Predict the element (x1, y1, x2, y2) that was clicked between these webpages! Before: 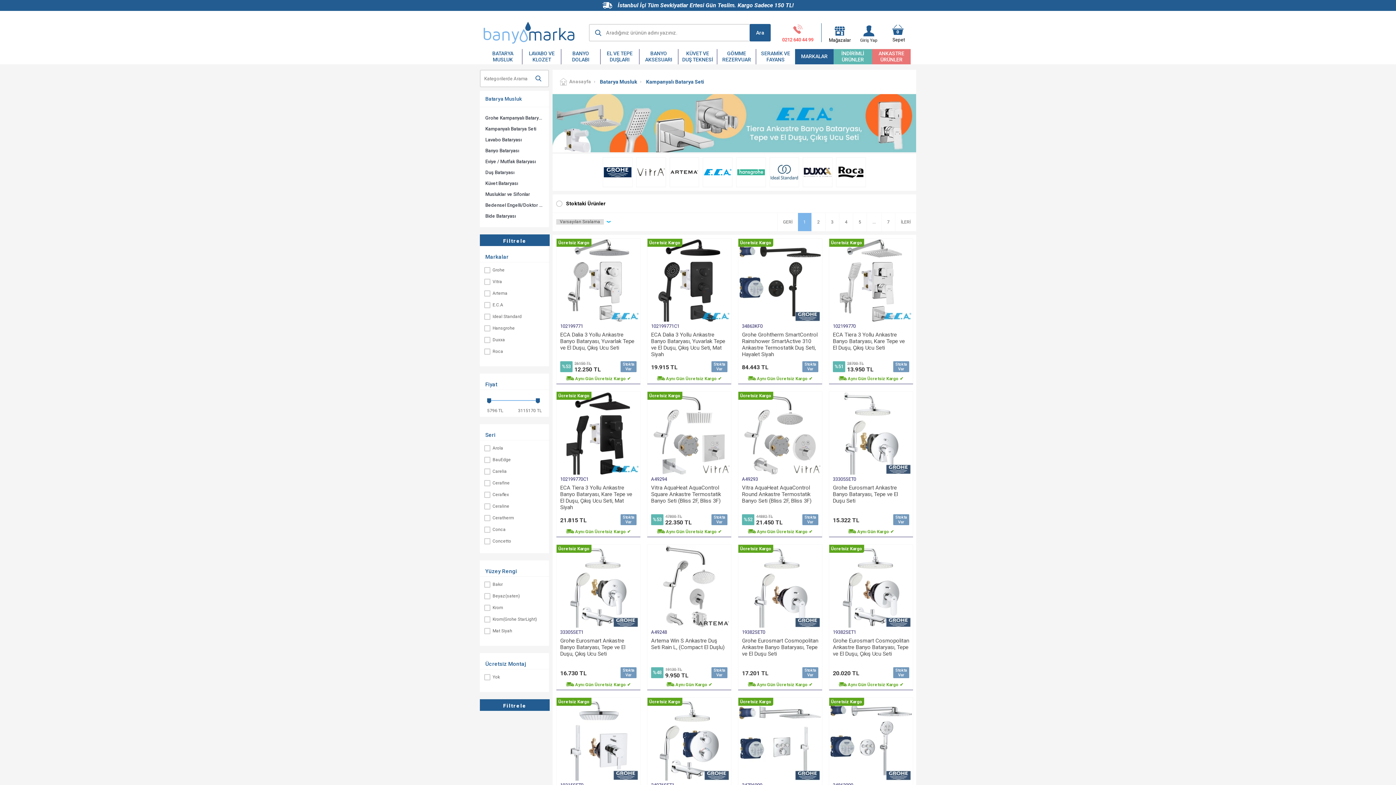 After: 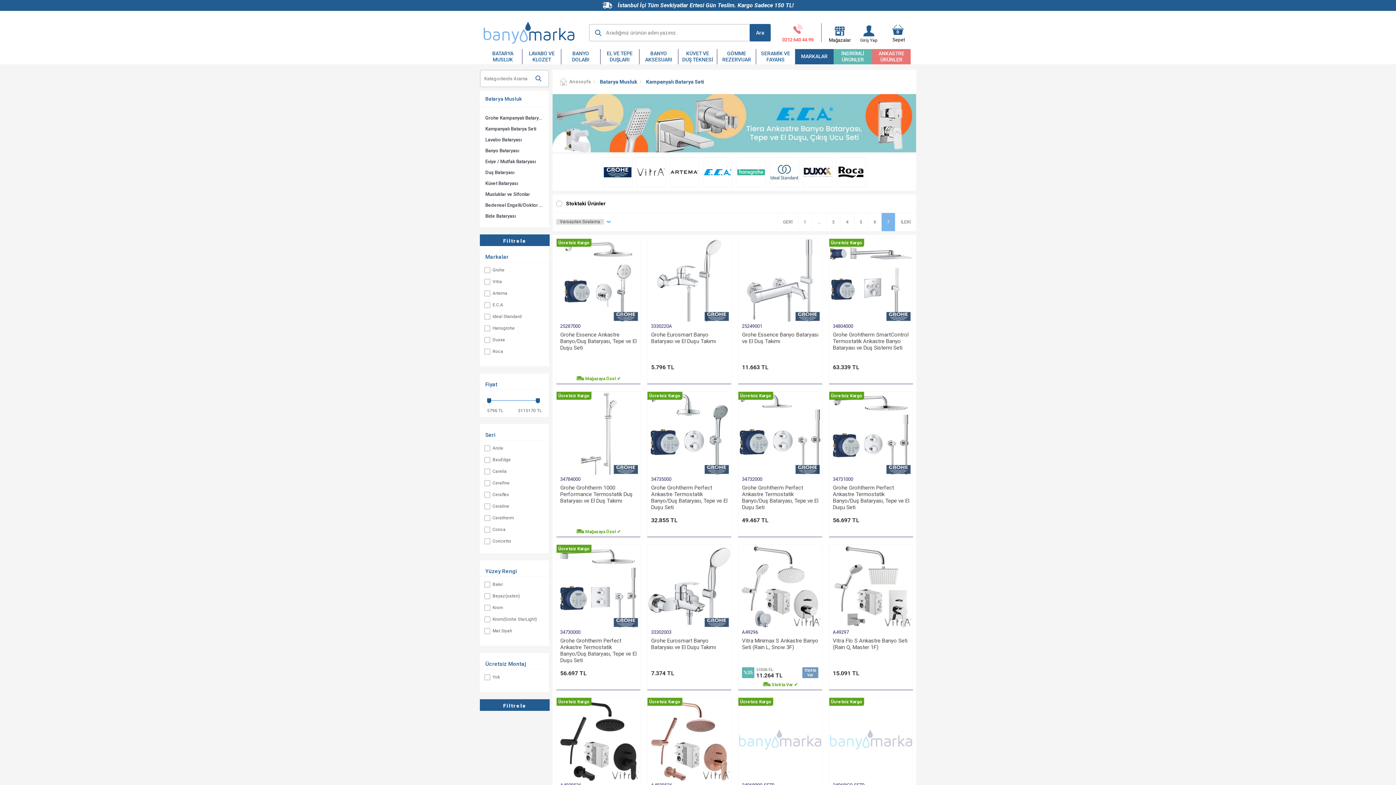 Action: bbox: (881, 212, 895, 231) label: 7